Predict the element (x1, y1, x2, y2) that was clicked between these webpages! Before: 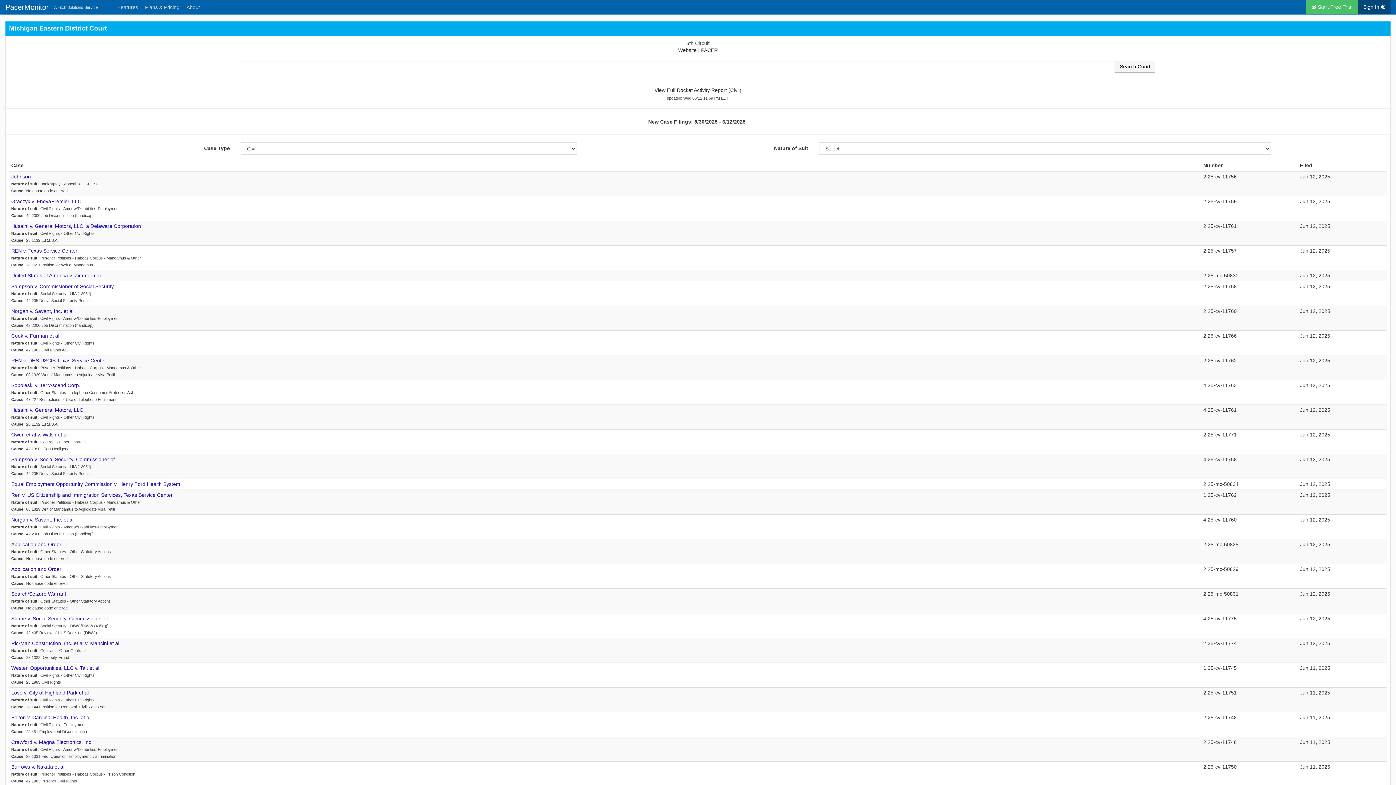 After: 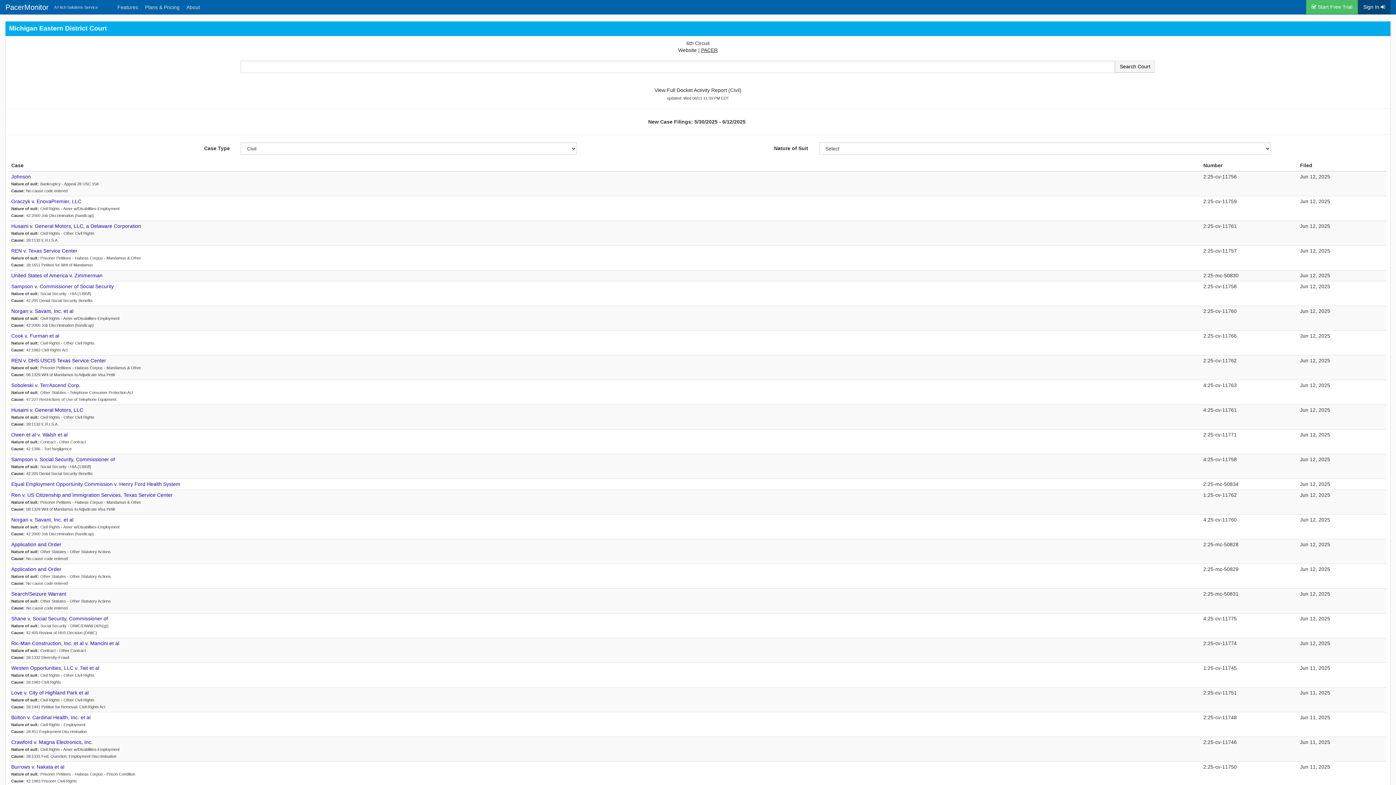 Action: bbox: (701, 47, 718, 53) label: PACER